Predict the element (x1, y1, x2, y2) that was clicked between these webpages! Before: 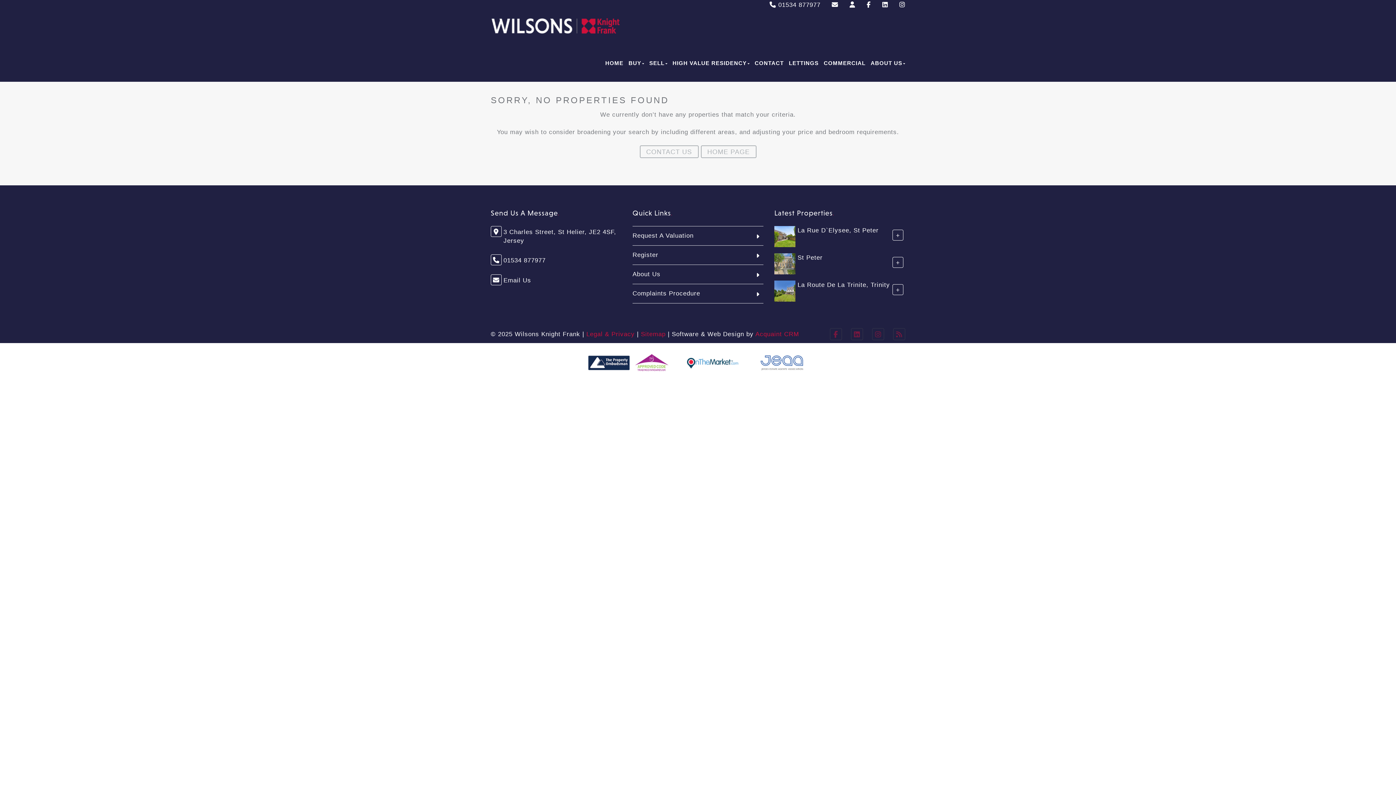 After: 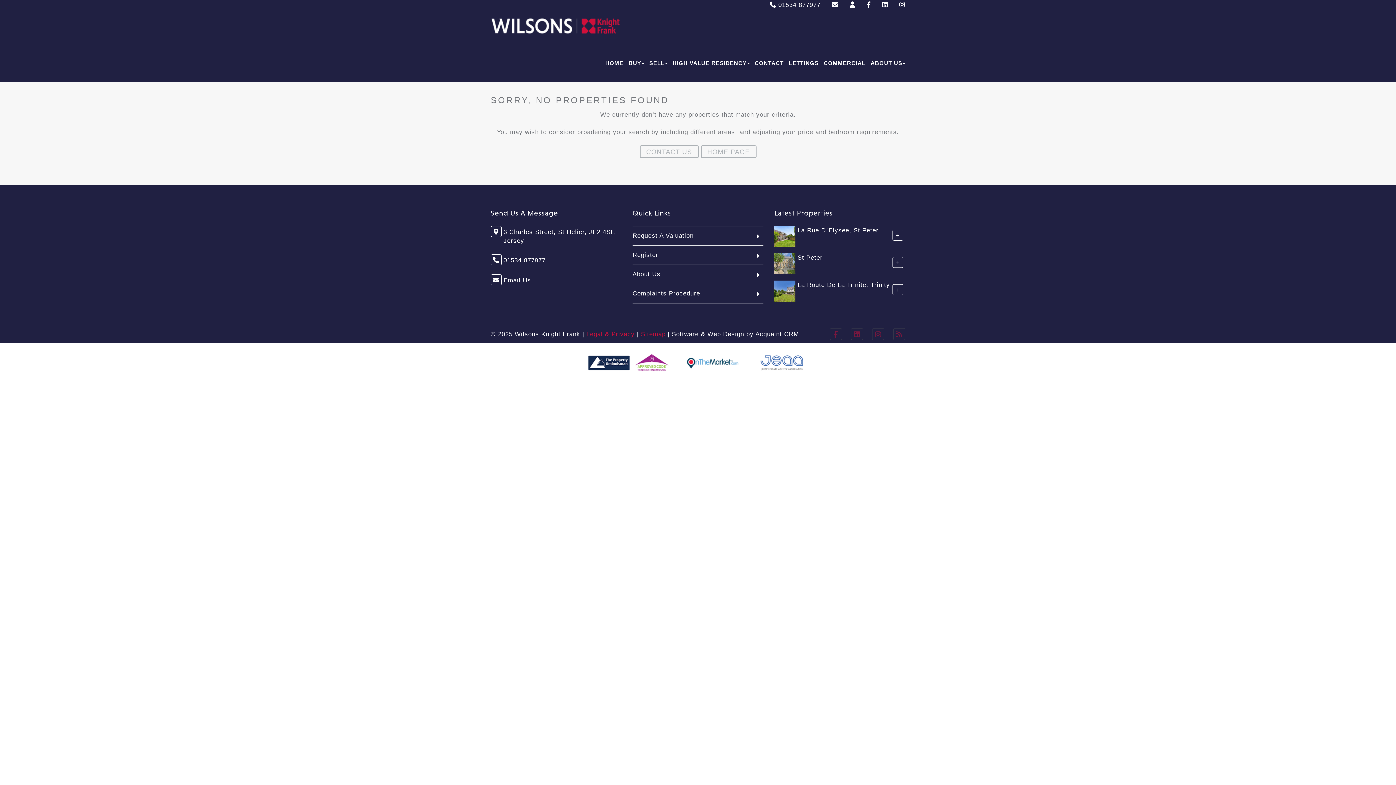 Action: label: Acquaint CRM bbox: (755, 330, 799, 337)